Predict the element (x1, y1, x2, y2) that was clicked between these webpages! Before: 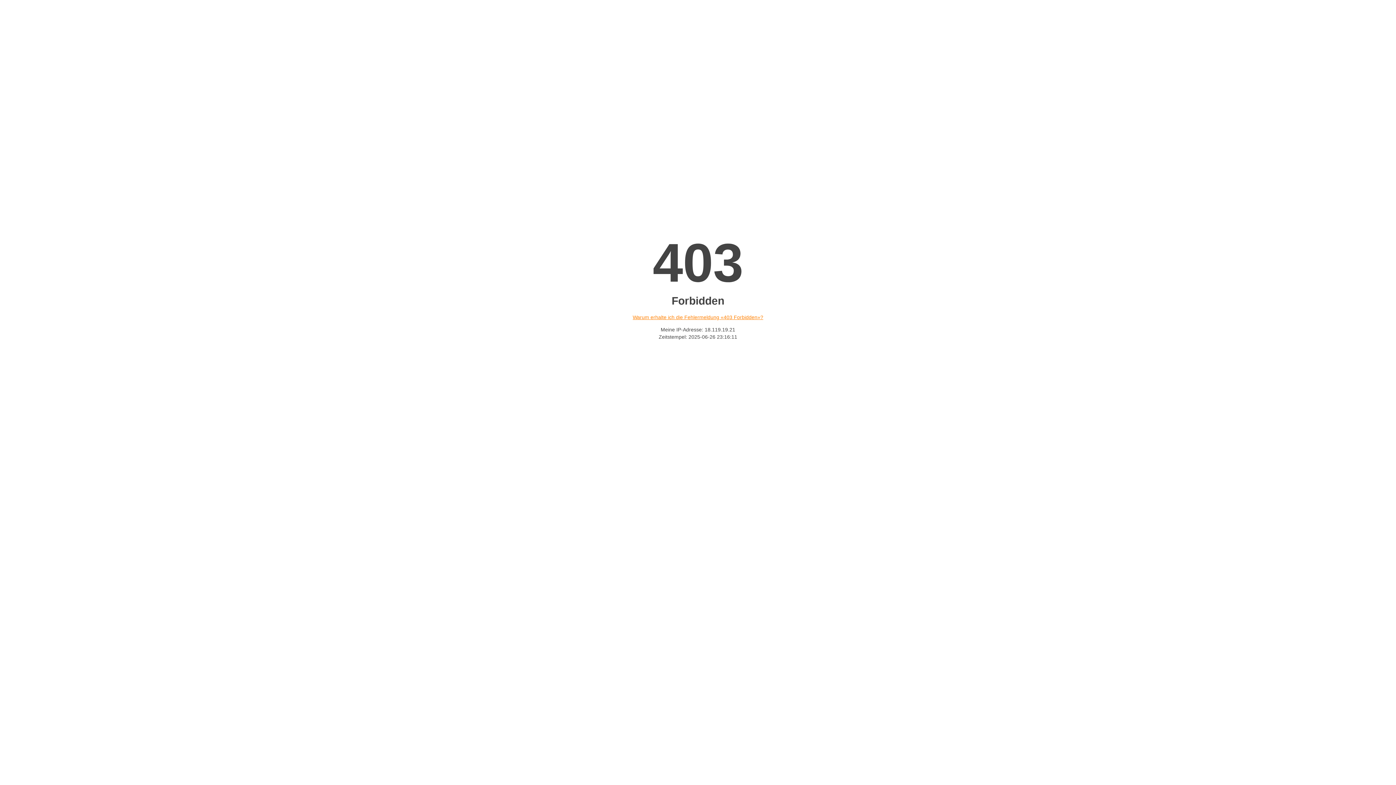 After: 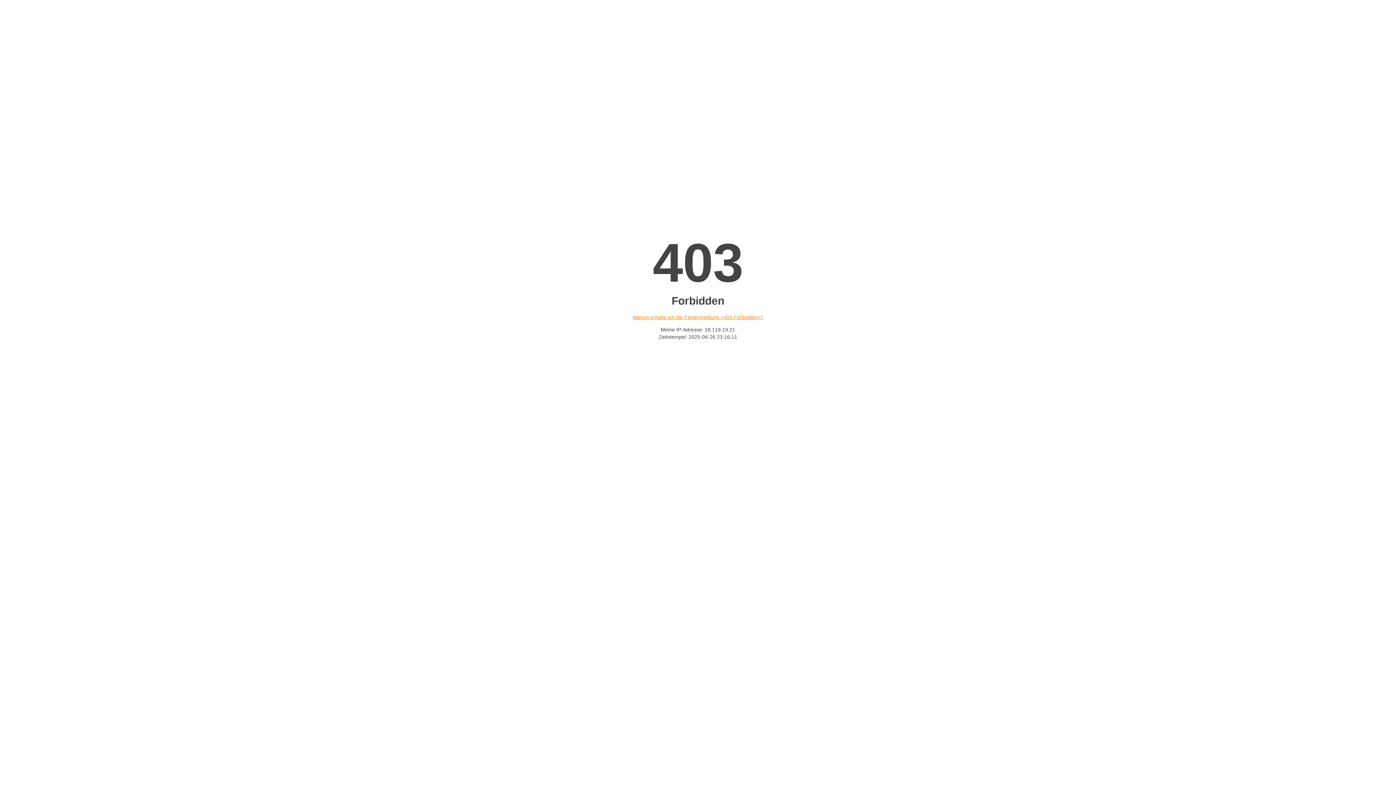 Action: bbox: (632, 314, 763, 320) label: Warum erhalte ich die Fehlermeldung «403 Forbidden»?